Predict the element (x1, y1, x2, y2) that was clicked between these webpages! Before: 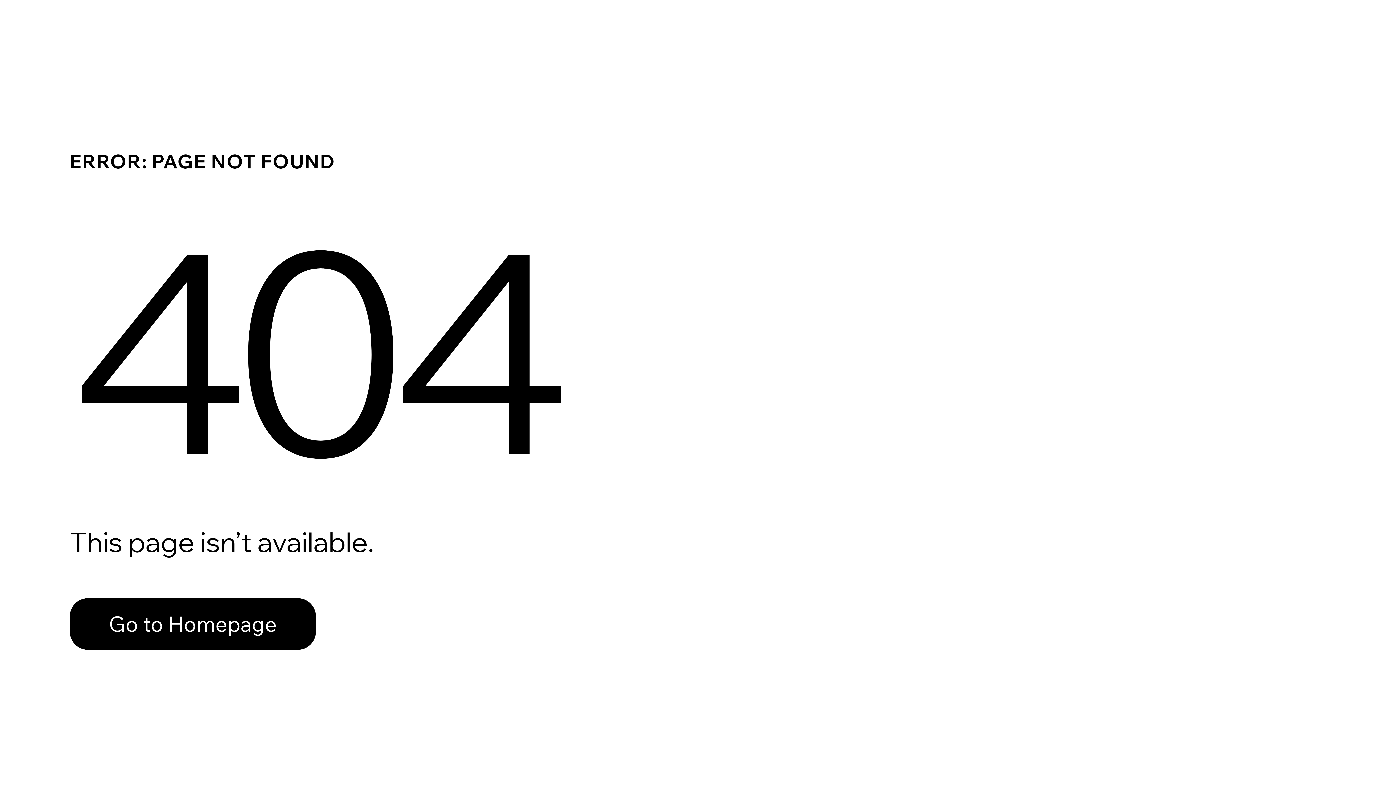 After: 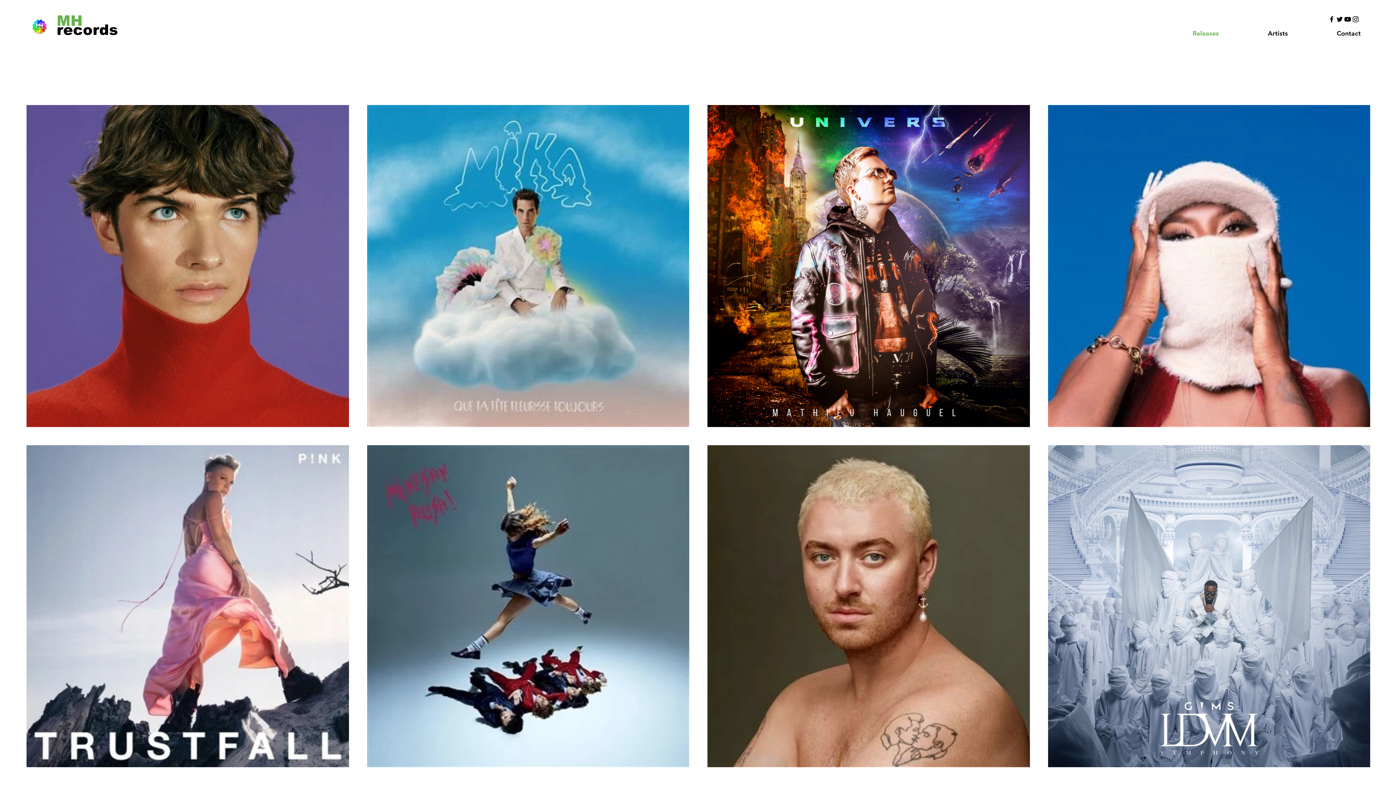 Action: label: Go to Homepage bbox: (69, 598, 316, 650)